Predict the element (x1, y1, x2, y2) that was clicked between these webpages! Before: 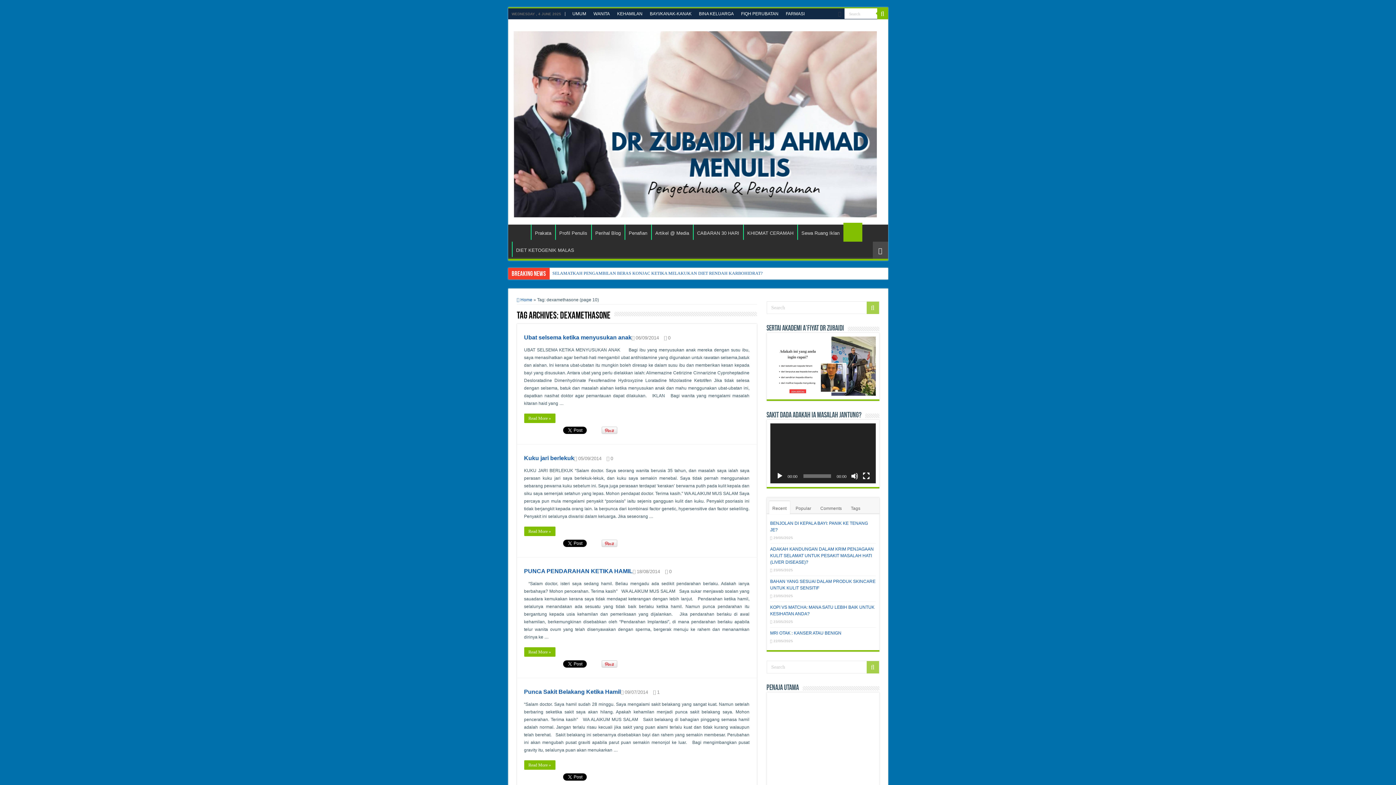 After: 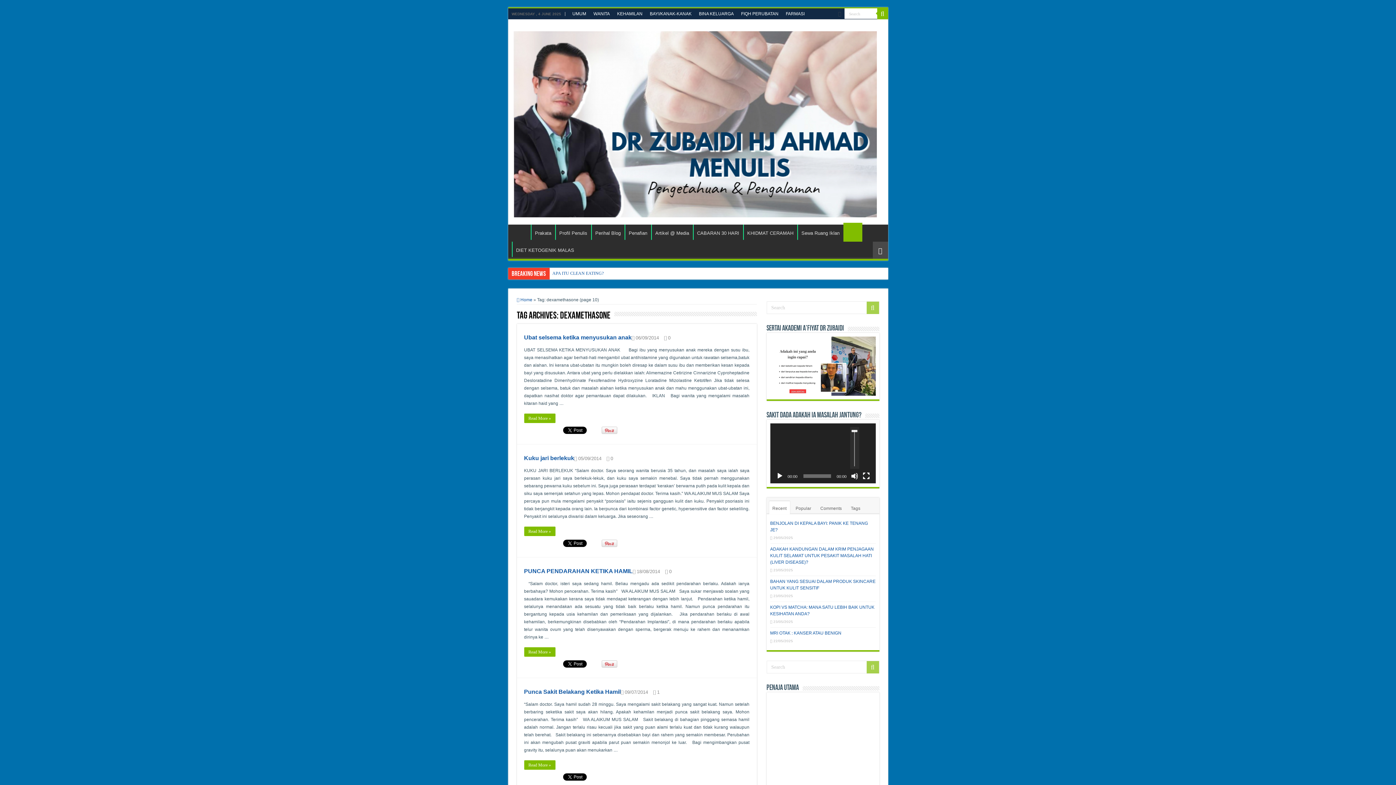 Action: bbox: (851, 472, 858, 480) label: Mute